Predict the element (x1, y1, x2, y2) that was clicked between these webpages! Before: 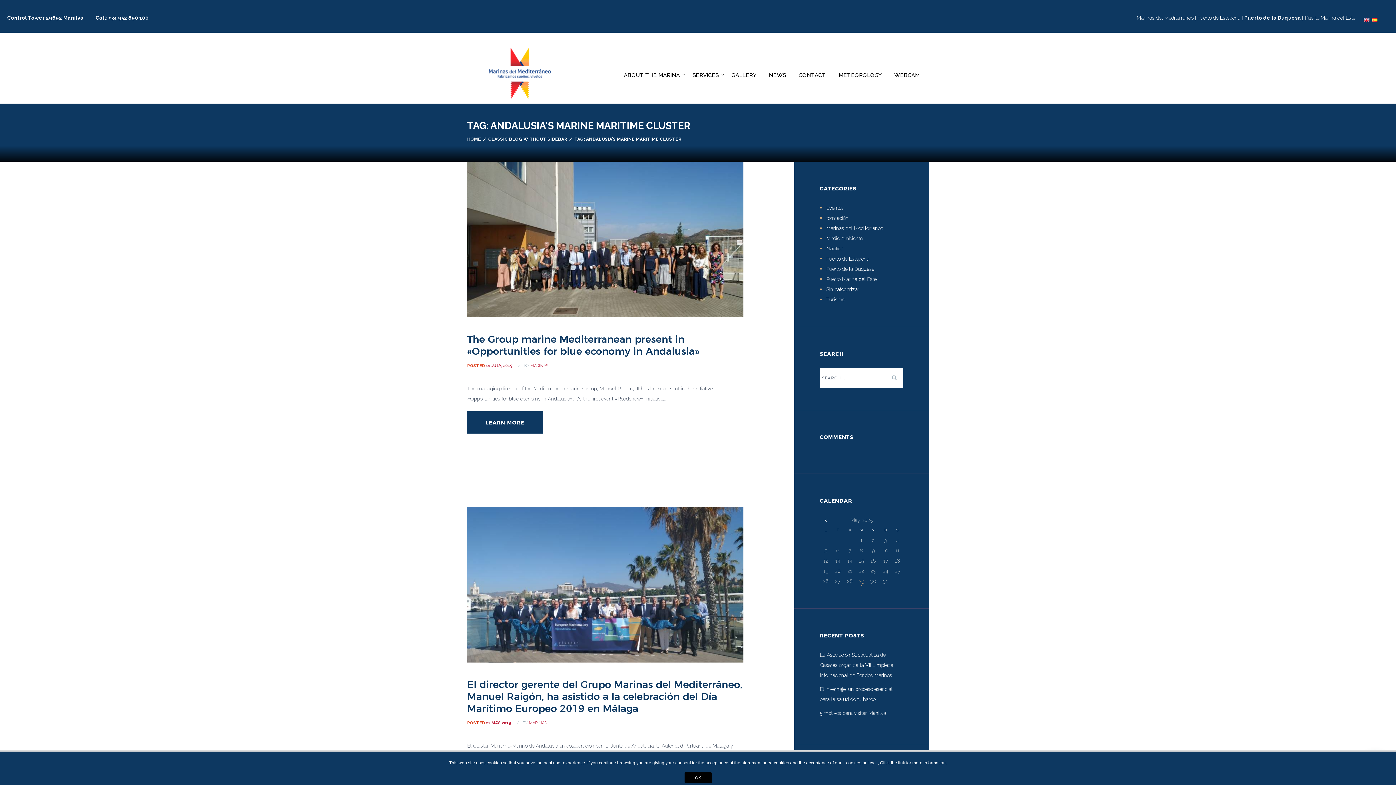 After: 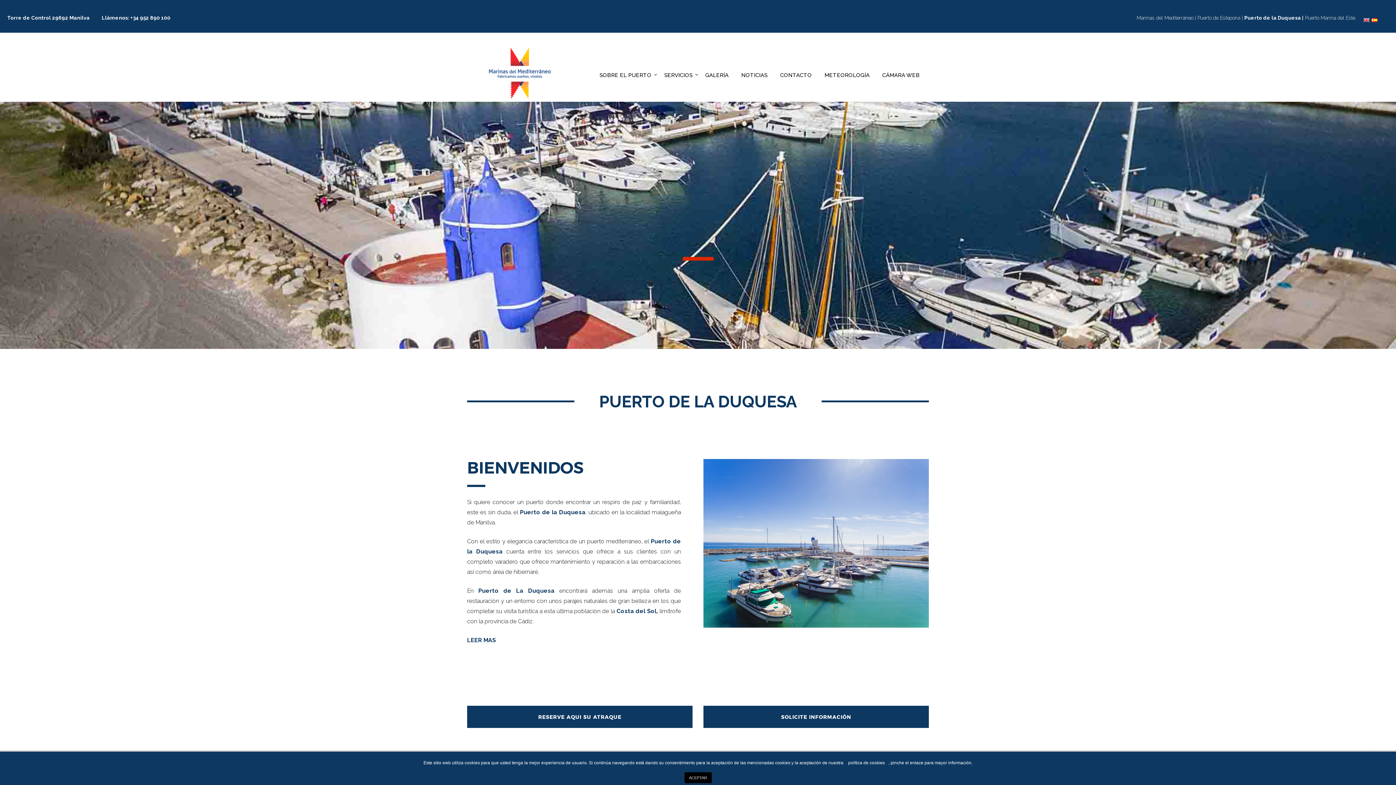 Action: label: Puerto de la Duquesa | bbox: (1244, 14, 1303, 20)